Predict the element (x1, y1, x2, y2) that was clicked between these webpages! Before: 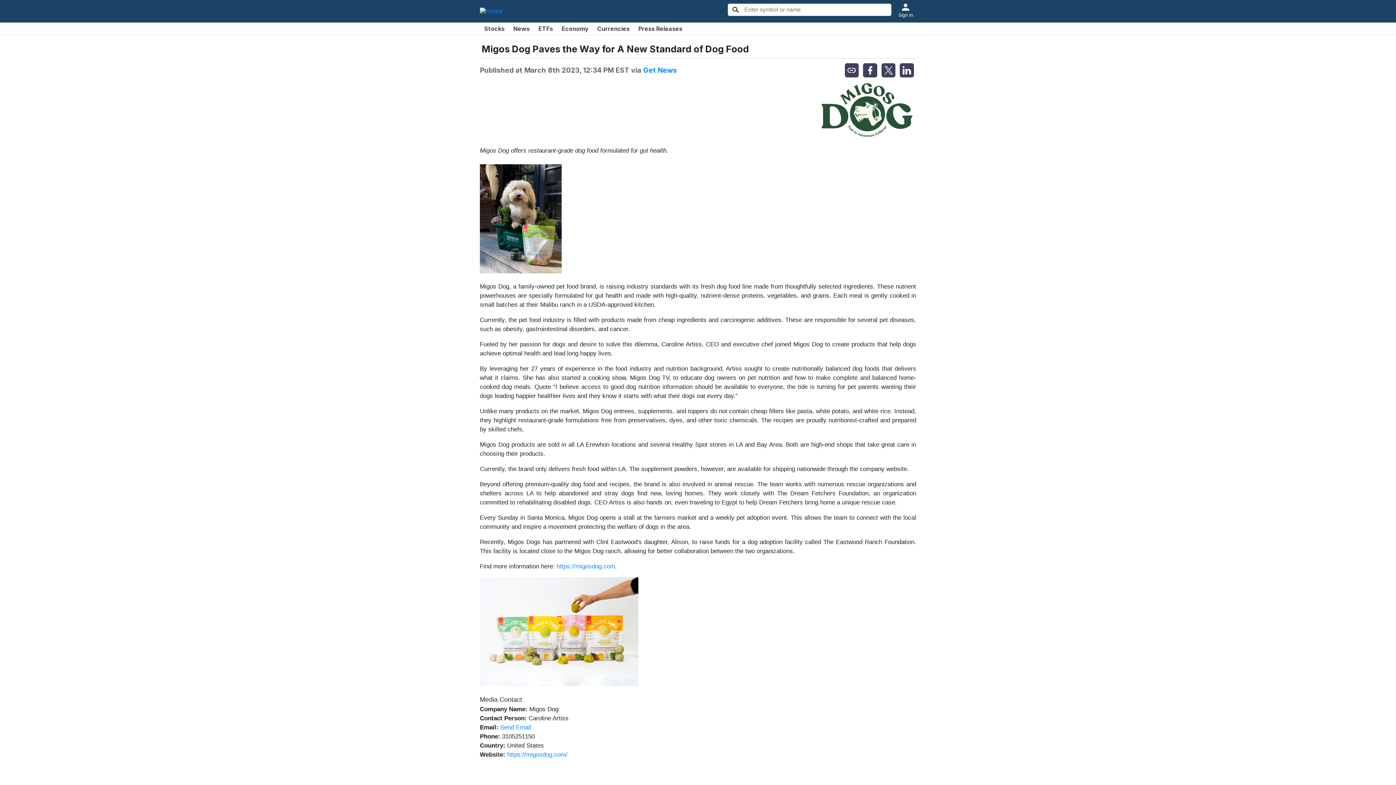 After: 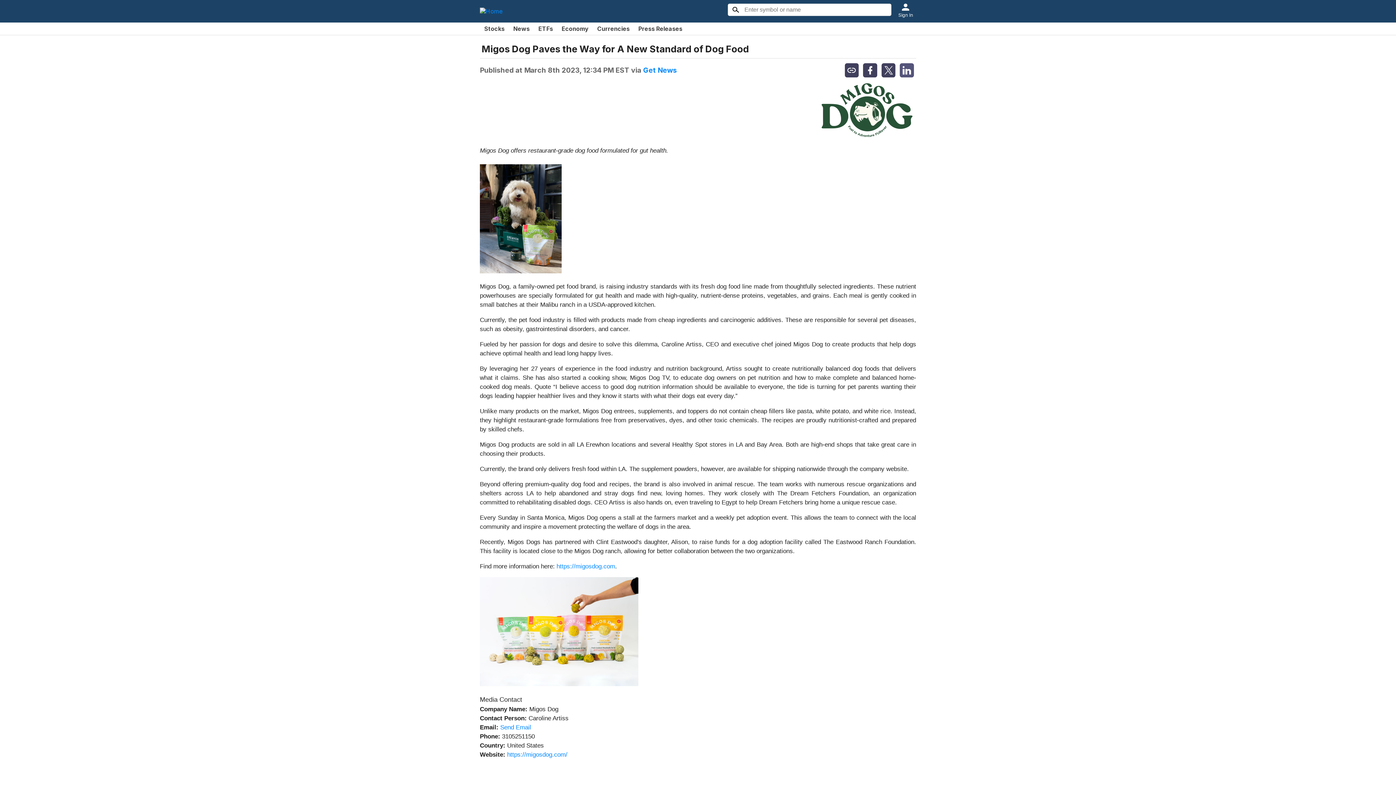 Action: bbox: (900, 63, 914, 77)